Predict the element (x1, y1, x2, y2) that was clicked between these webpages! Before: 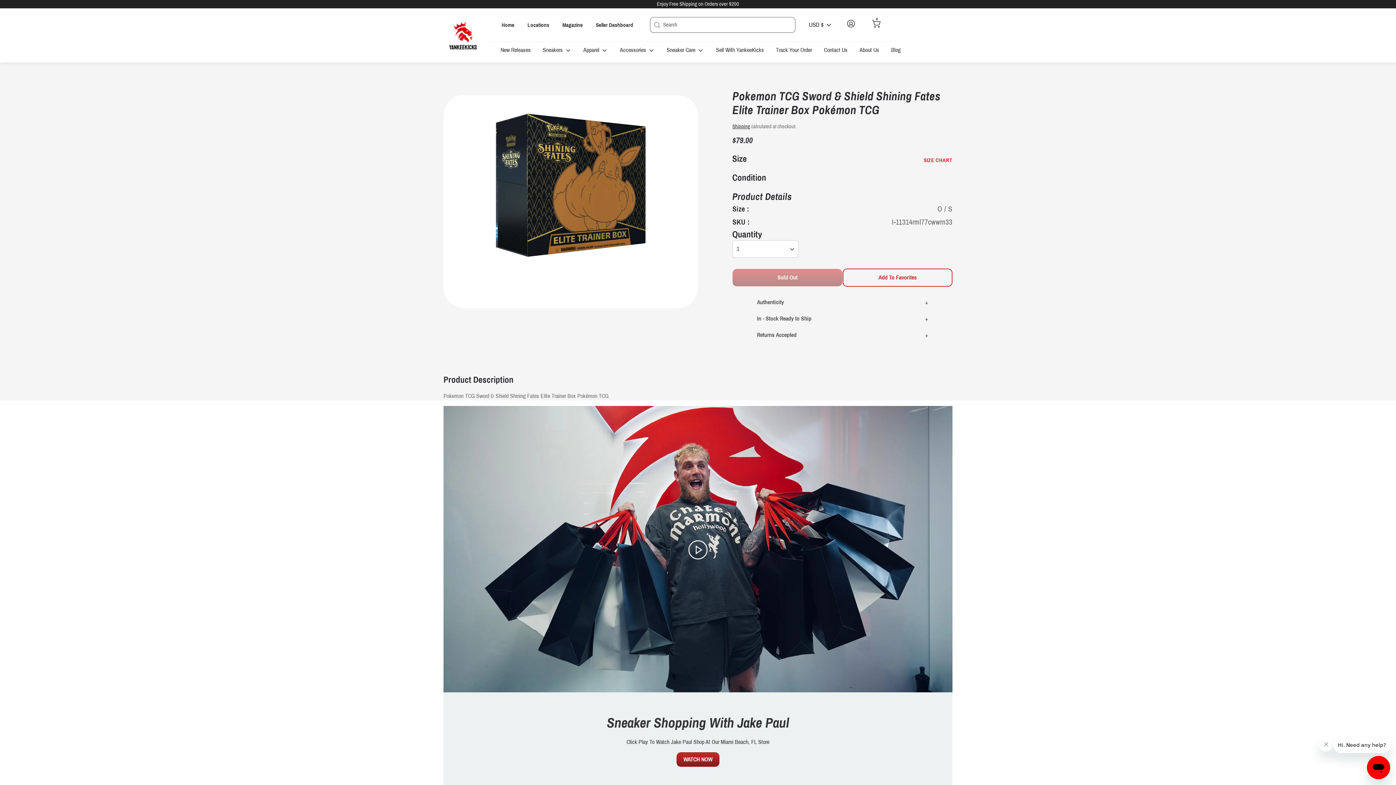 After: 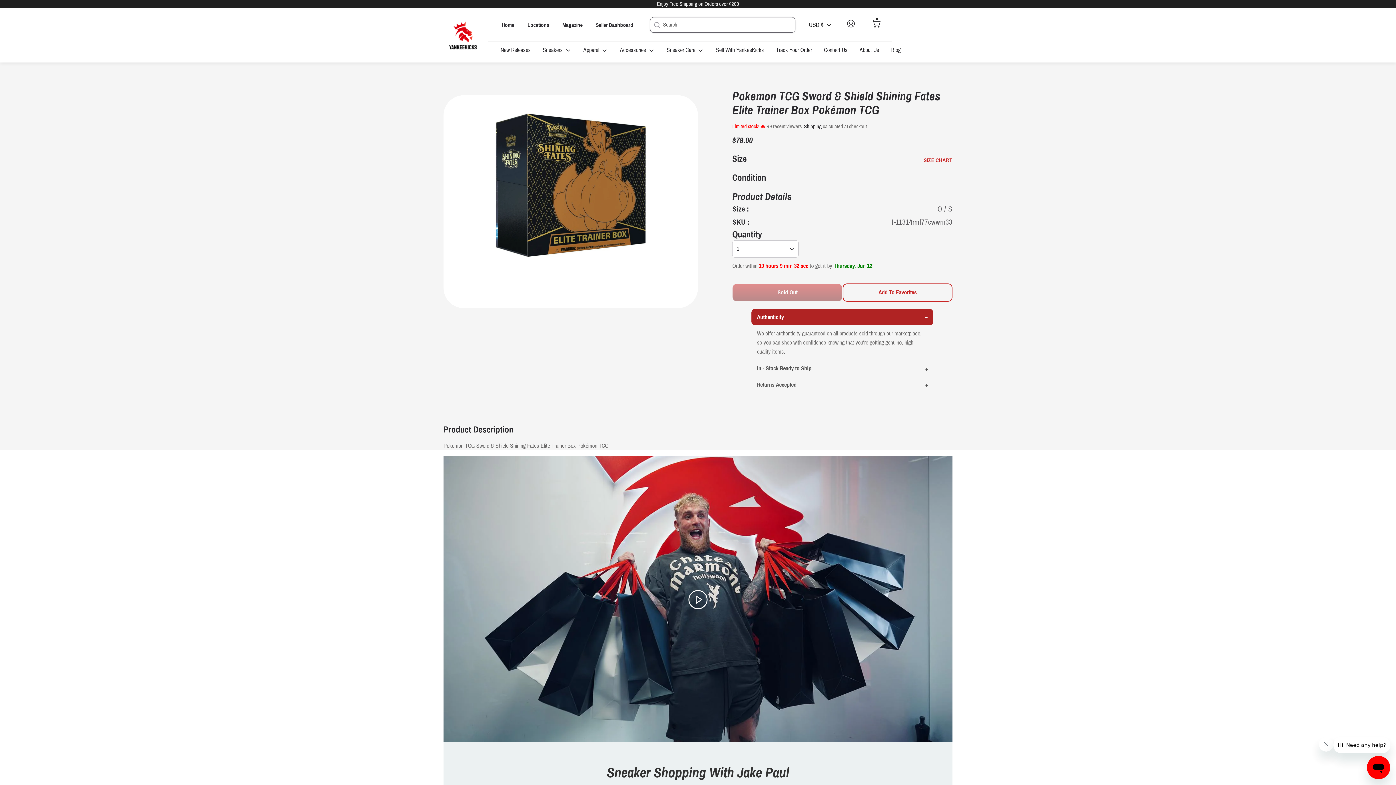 Action: bbox: (751, 294, 933, 310) label: Authenticity